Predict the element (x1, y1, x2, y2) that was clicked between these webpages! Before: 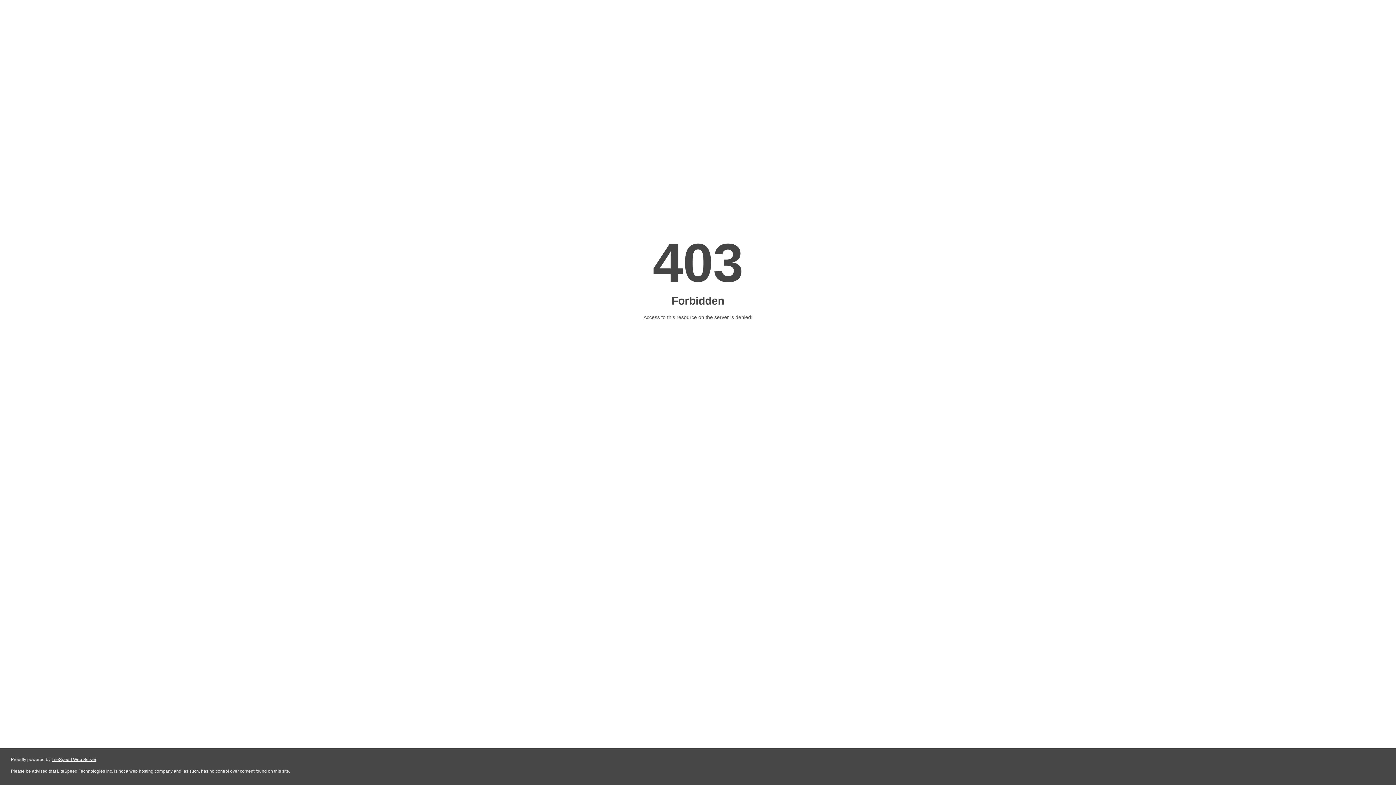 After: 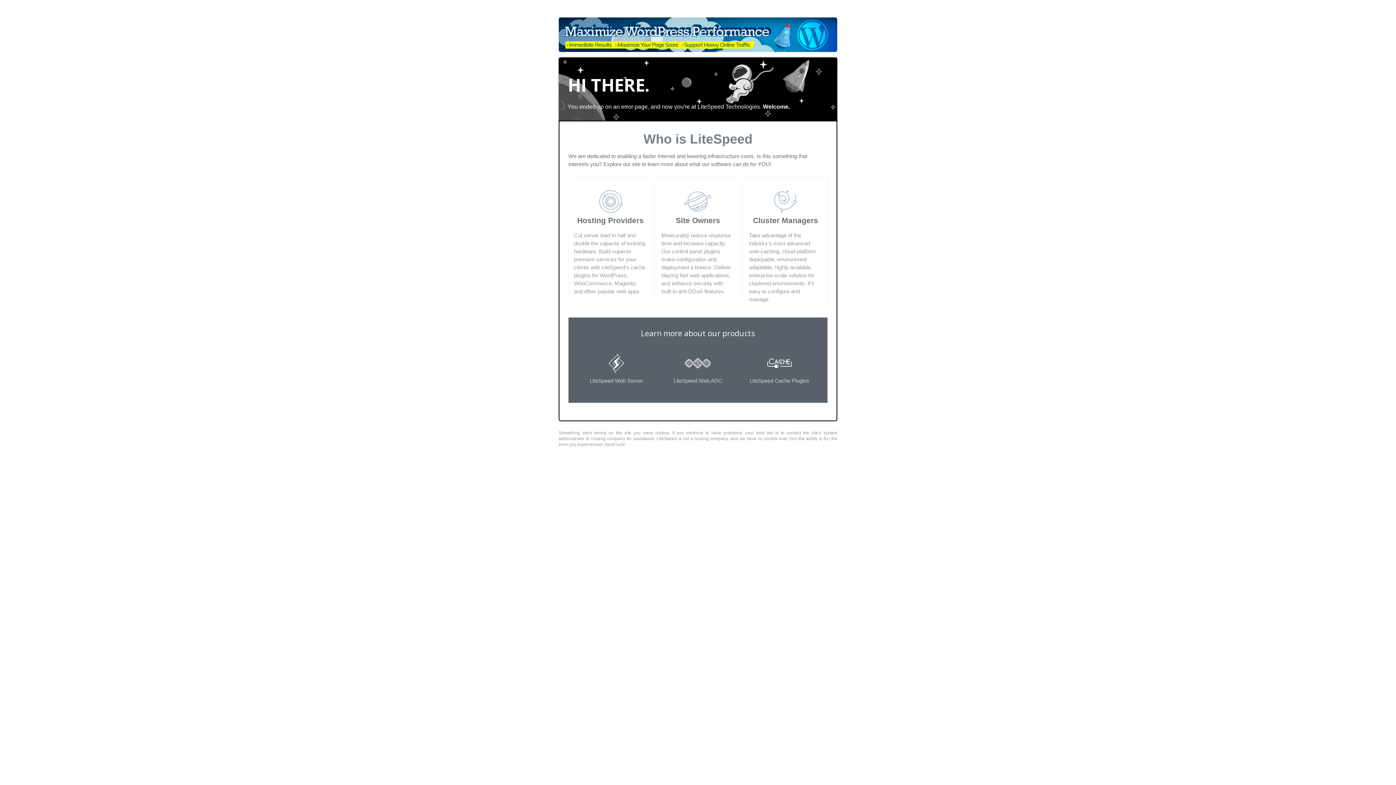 Action: bbox: (51, 757, 96, 762) label: LiteSpeed Web Server